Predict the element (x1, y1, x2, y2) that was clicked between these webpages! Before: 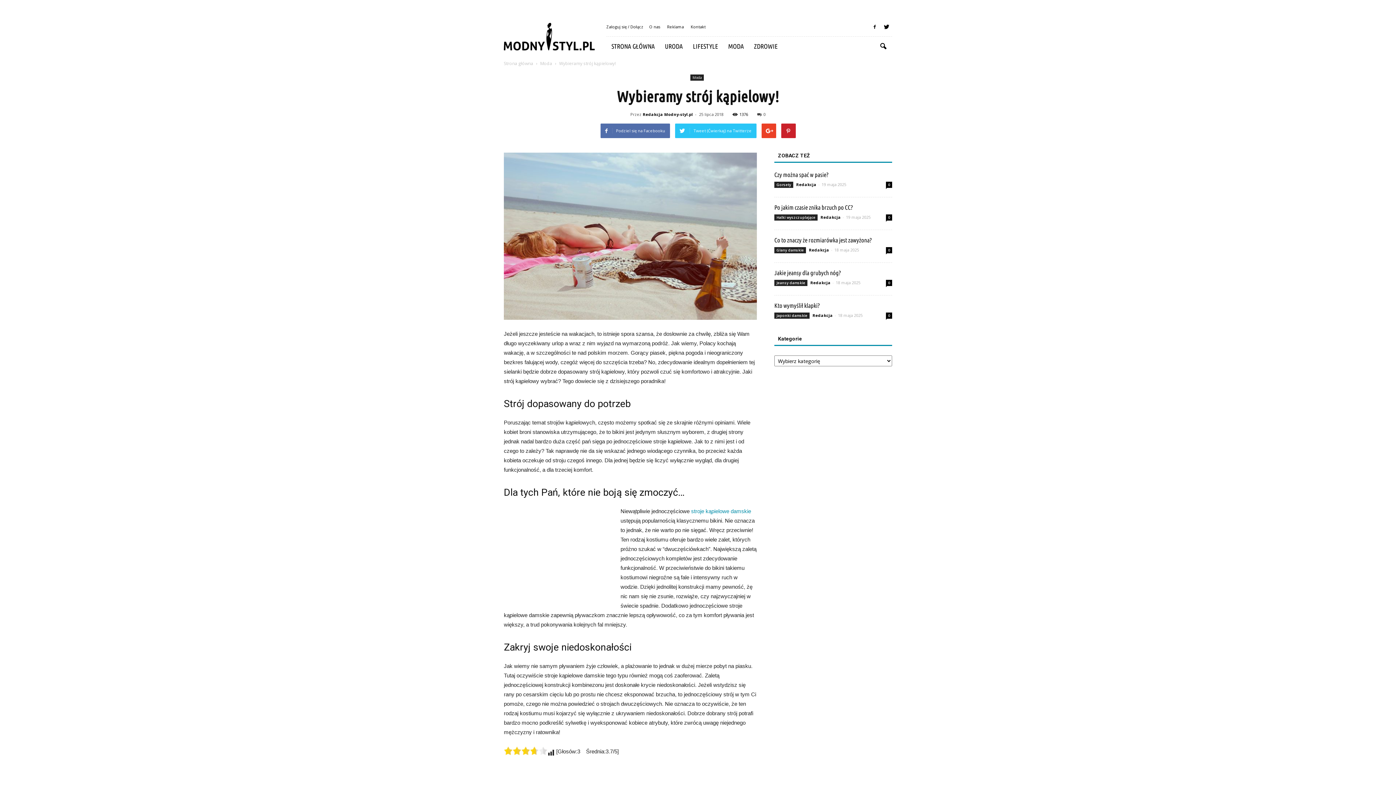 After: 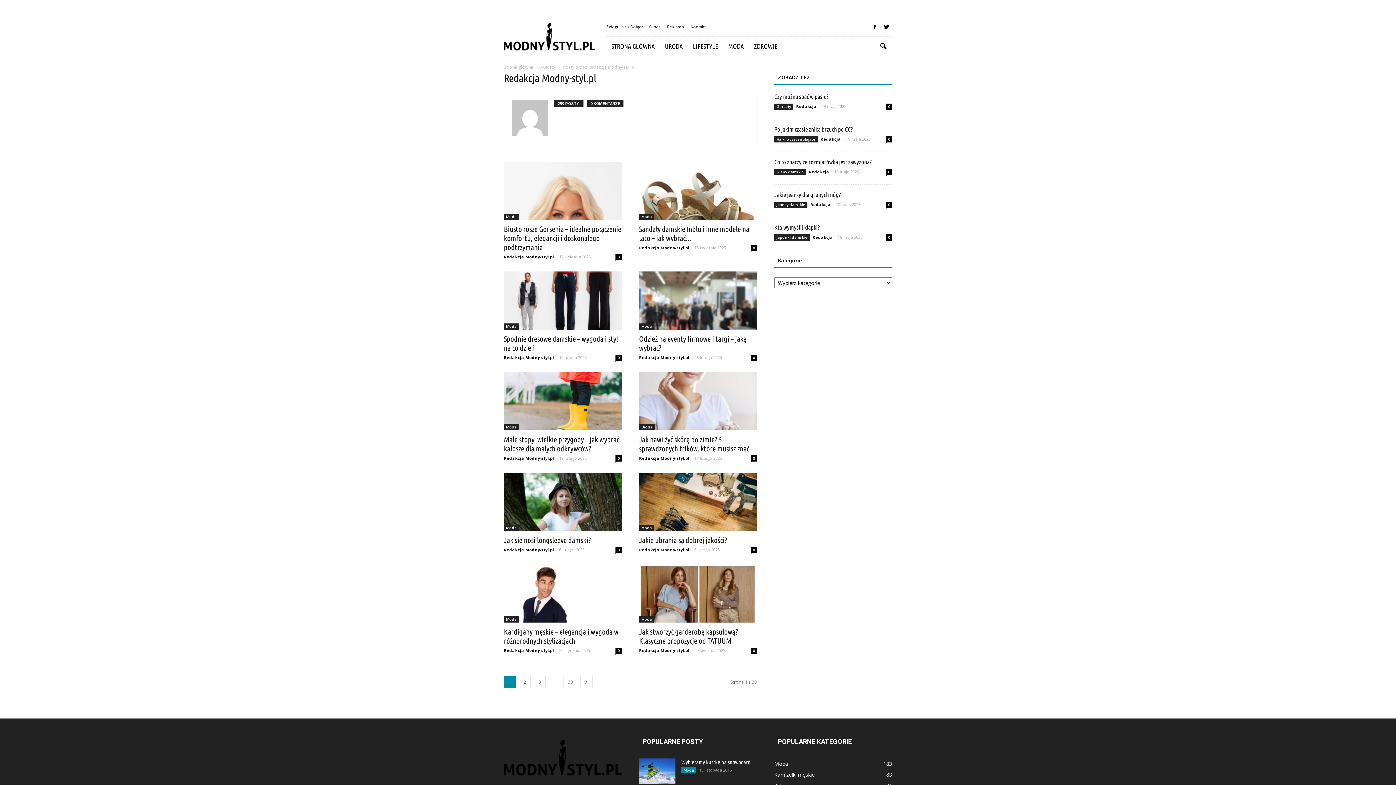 Action: bbox: (642, 111, 693, 117) label: Redakcja Modny-styl.pl